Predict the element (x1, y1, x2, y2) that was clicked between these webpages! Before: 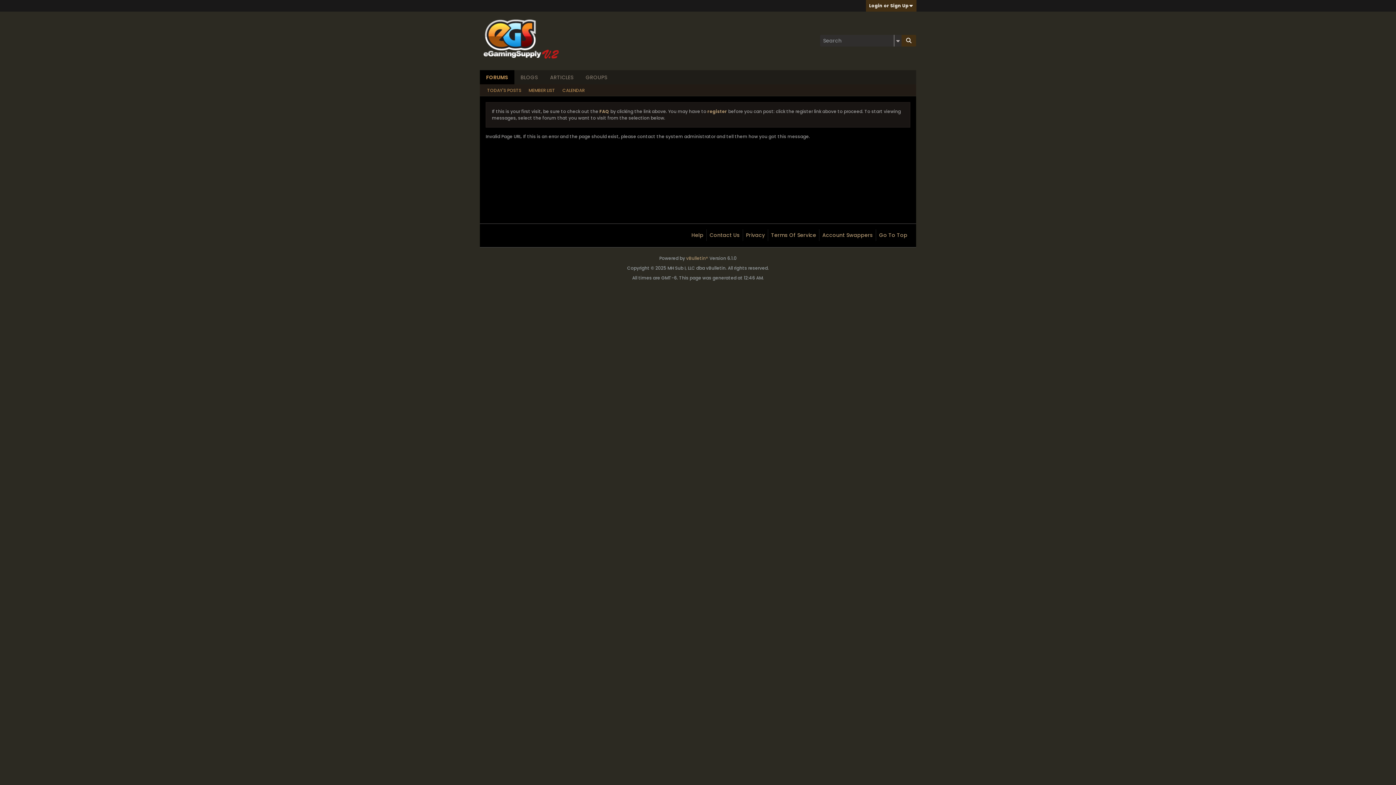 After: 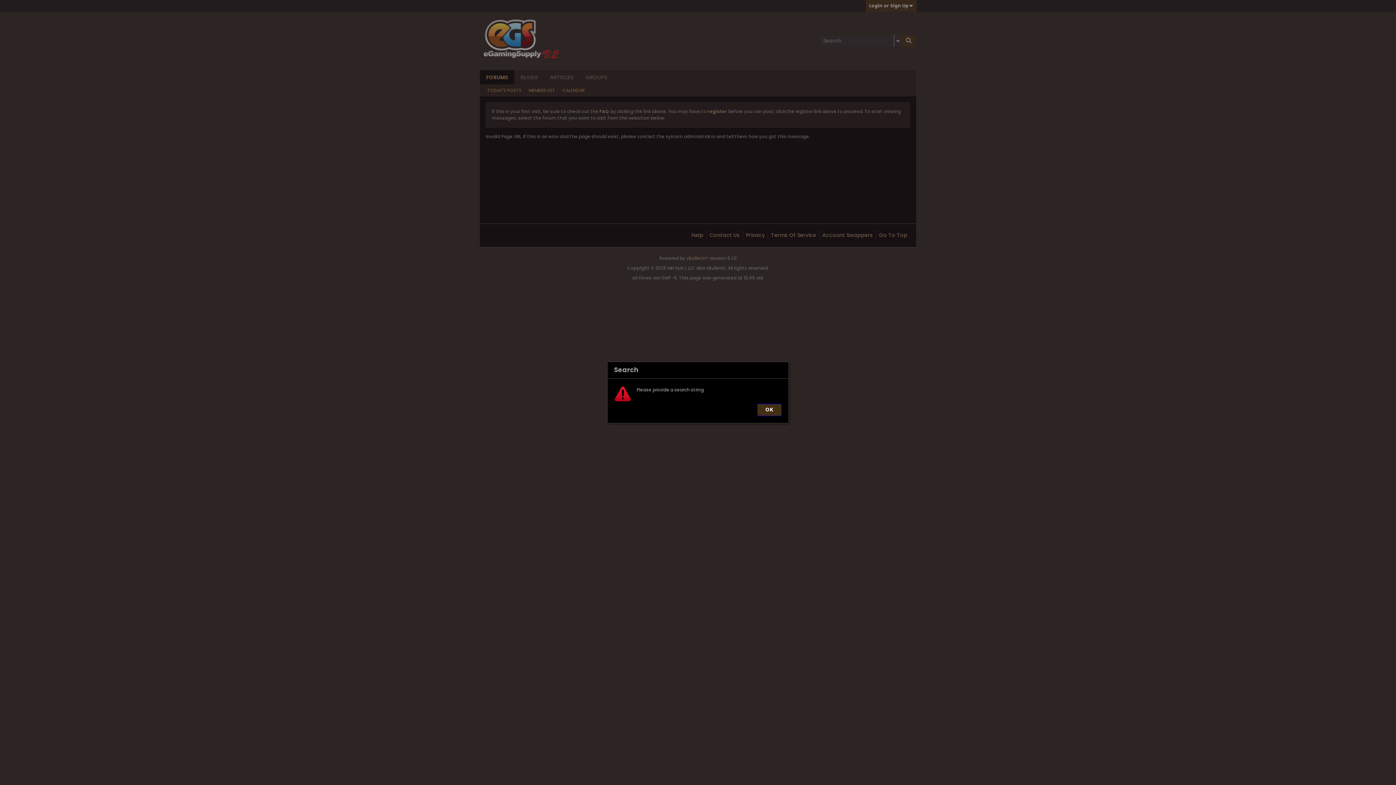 Action: bbox: (901, 34, 916, 46)